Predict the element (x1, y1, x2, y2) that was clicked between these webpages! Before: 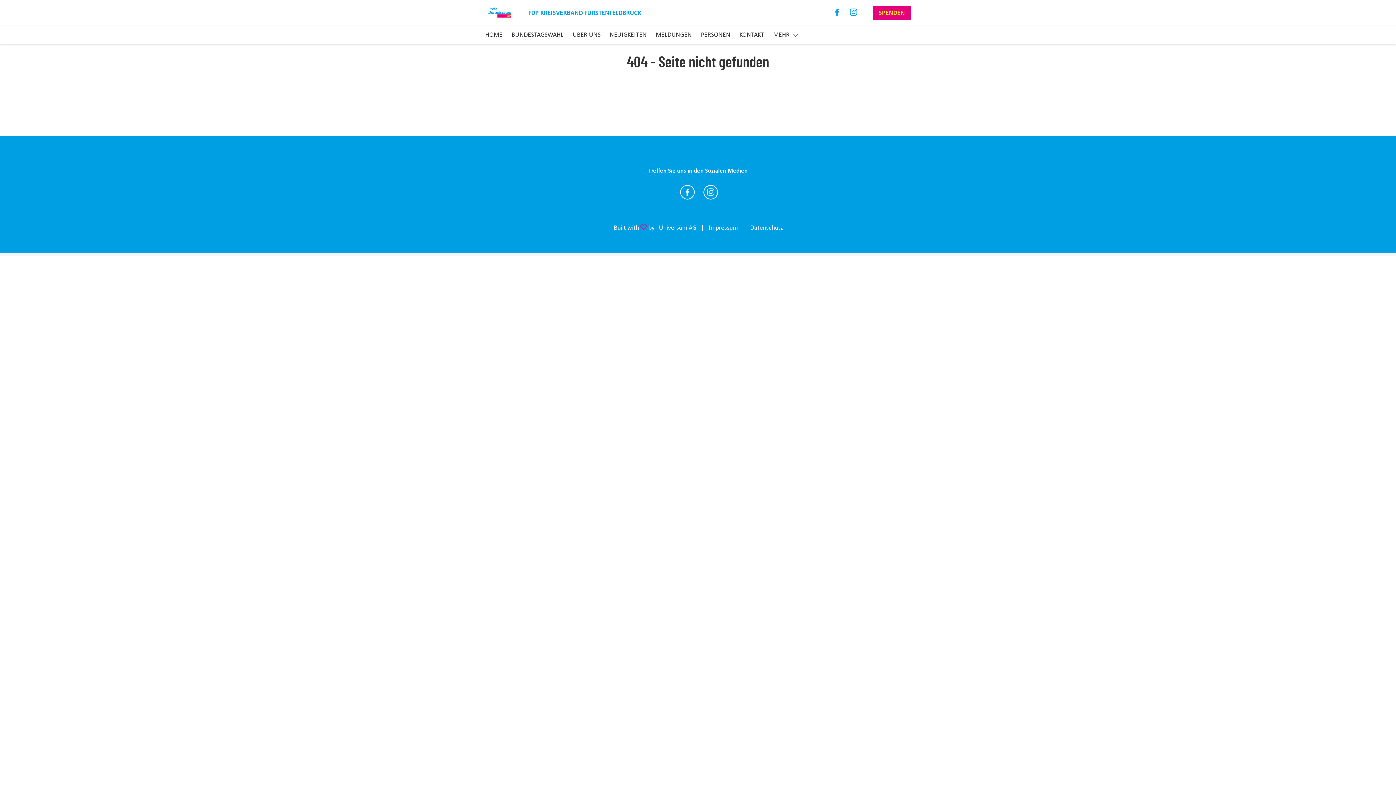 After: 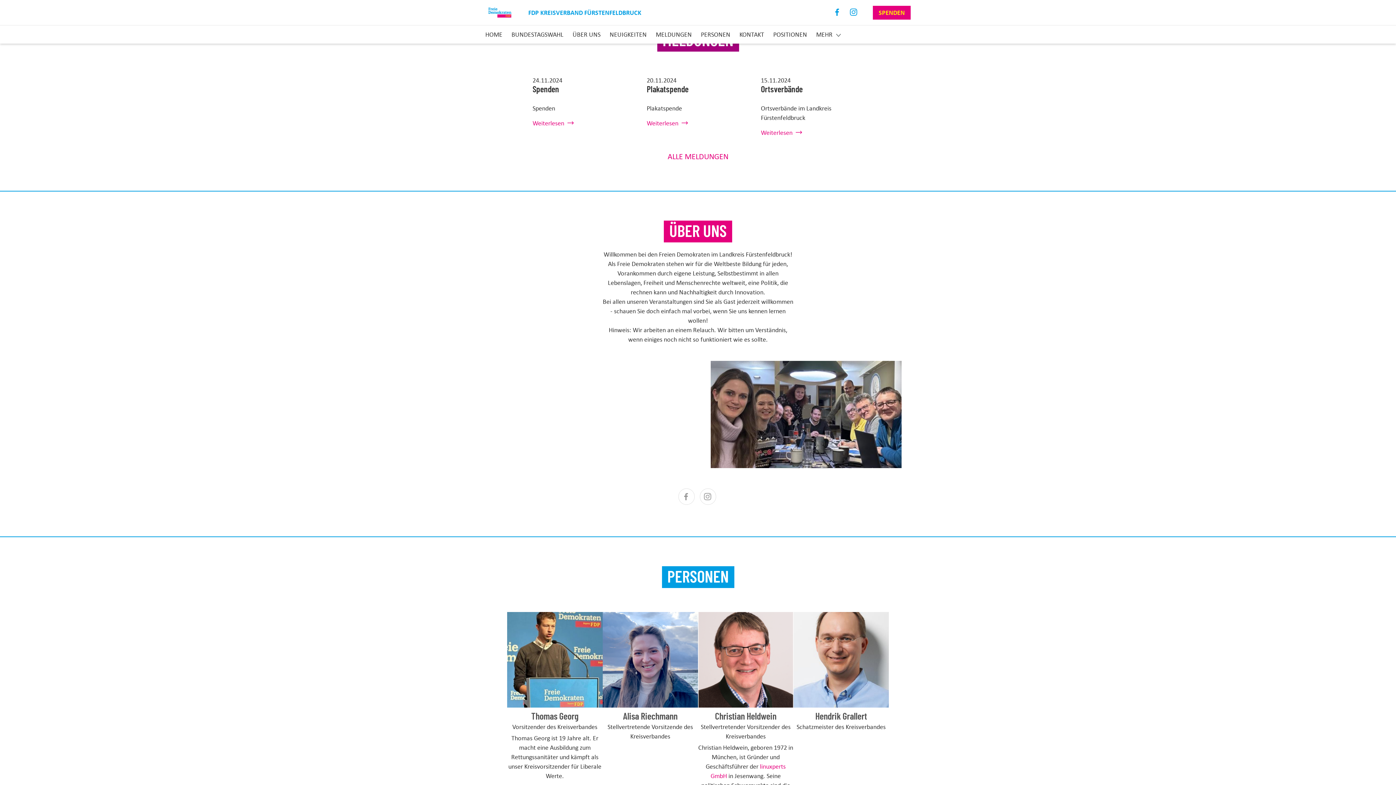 Action: label: MELDUNGEN bbox: (656, 29, 692, 39)